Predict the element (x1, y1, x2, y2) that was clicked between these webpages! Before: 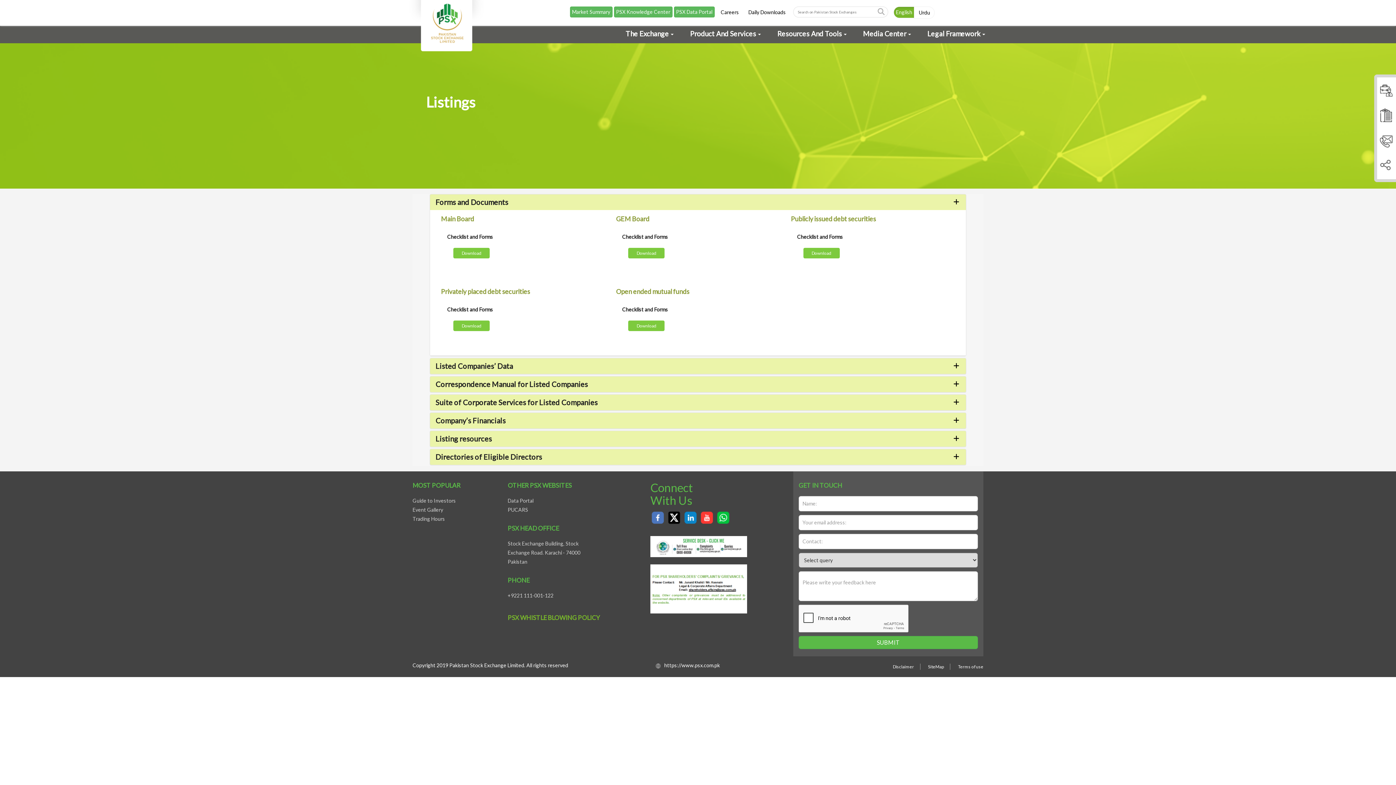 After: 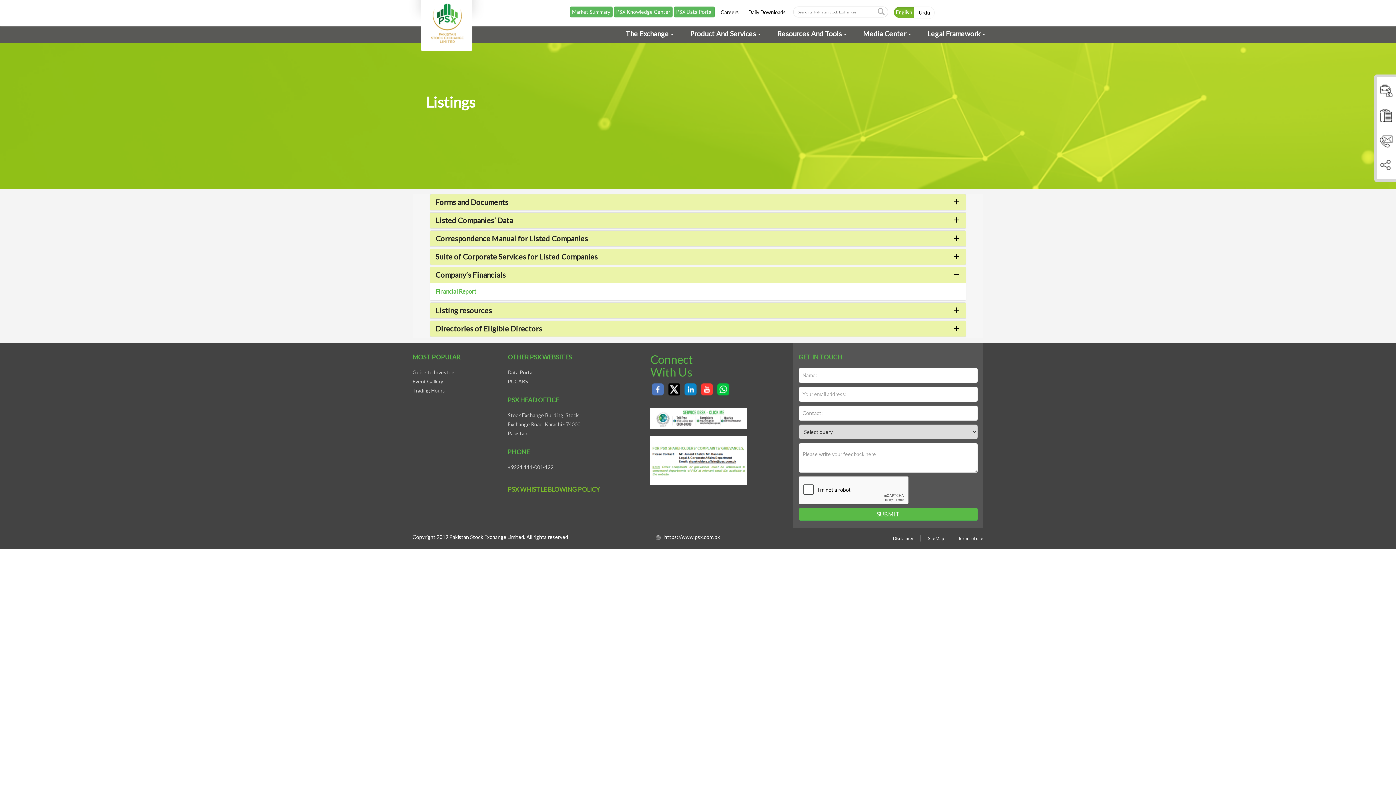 Action: bbox: (435, 416, 960, 424) label: Company’s Financials